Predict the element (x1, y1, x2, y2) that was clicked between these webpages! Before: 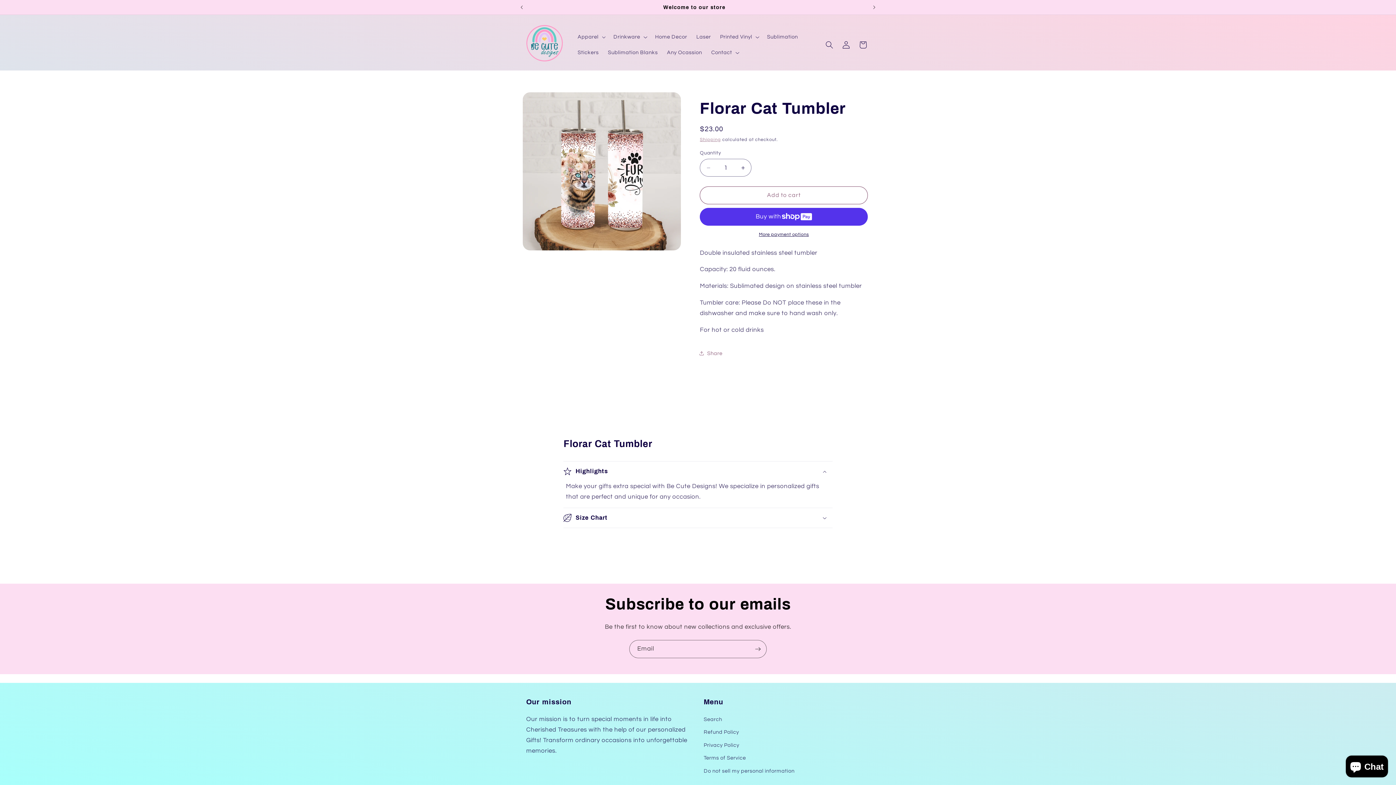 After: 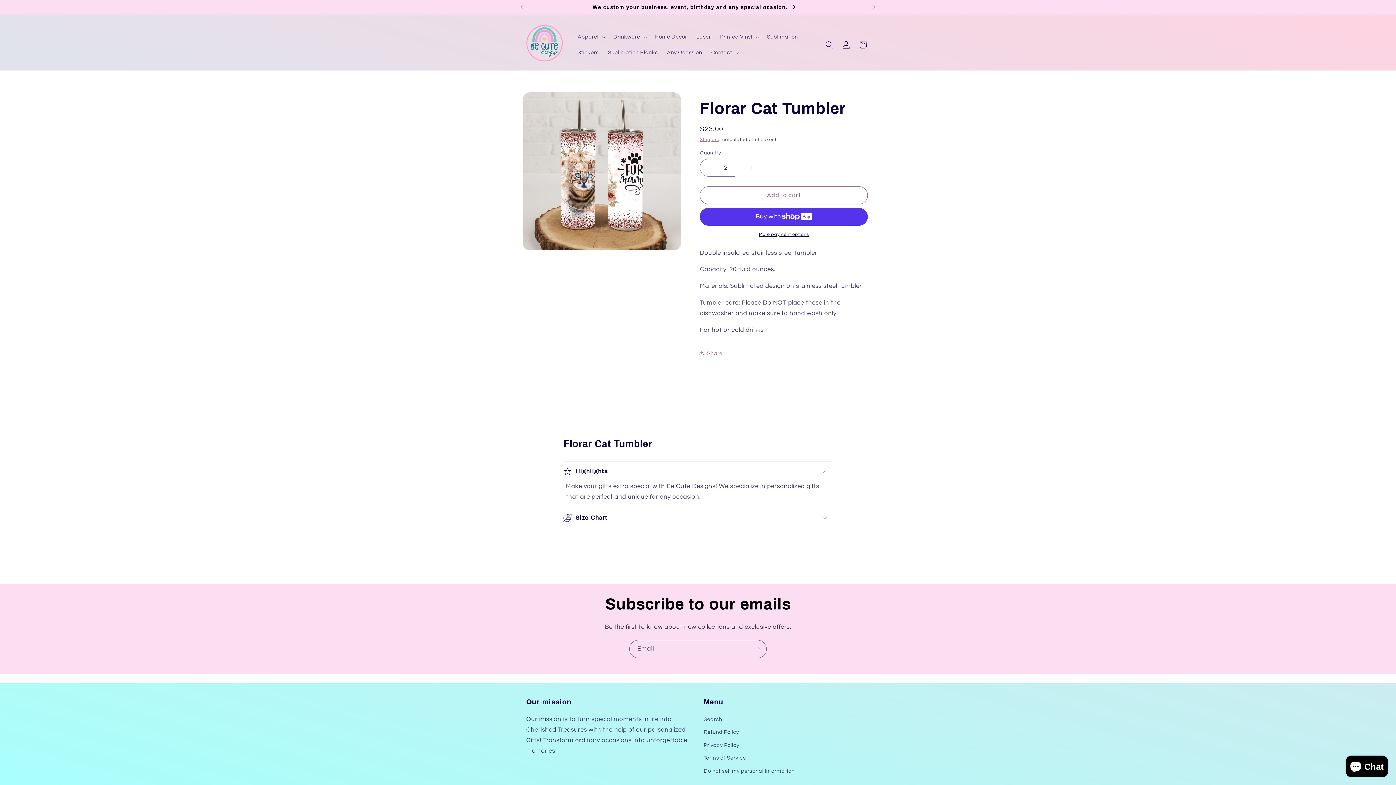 Action: label: Increase quantity for Florar Cat Tumbler bbox: (735, 158, 751, 176)